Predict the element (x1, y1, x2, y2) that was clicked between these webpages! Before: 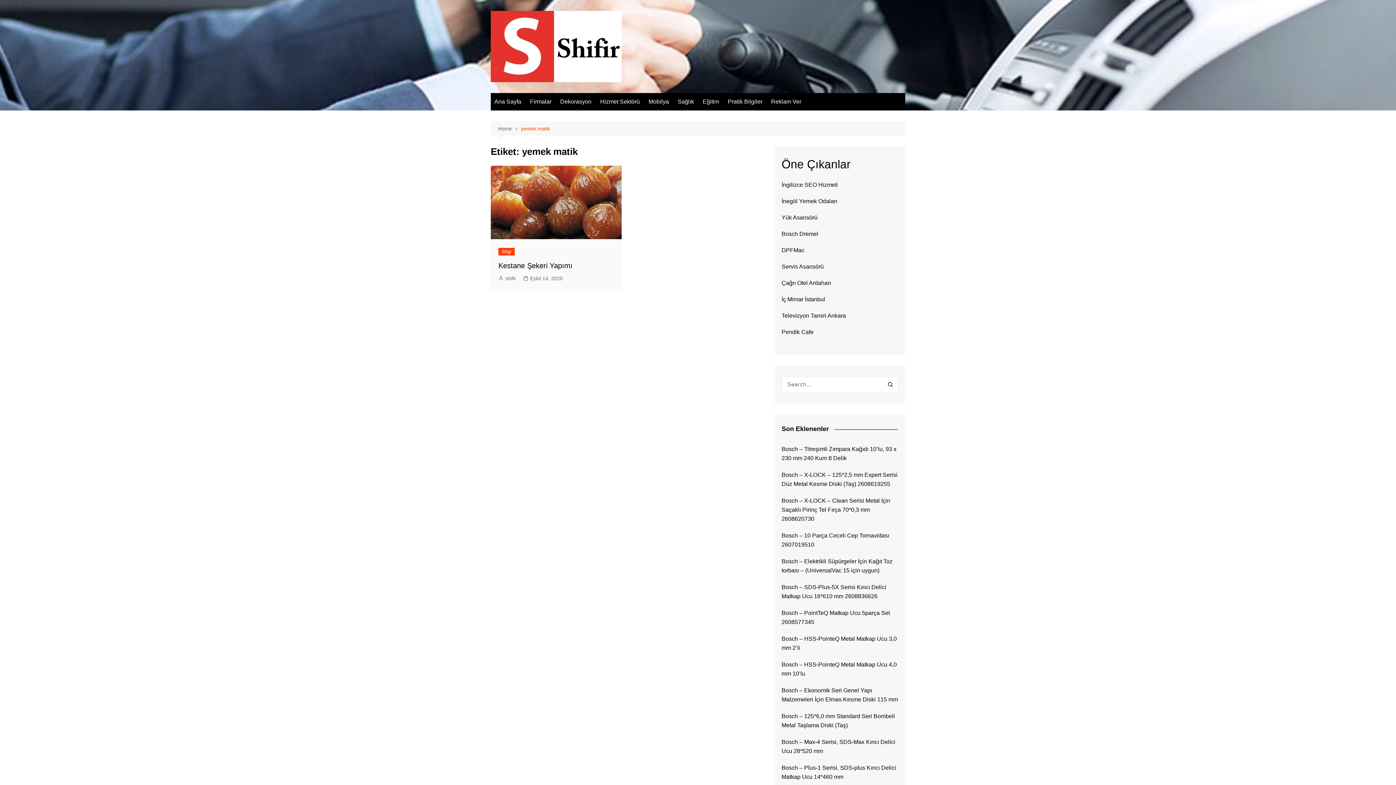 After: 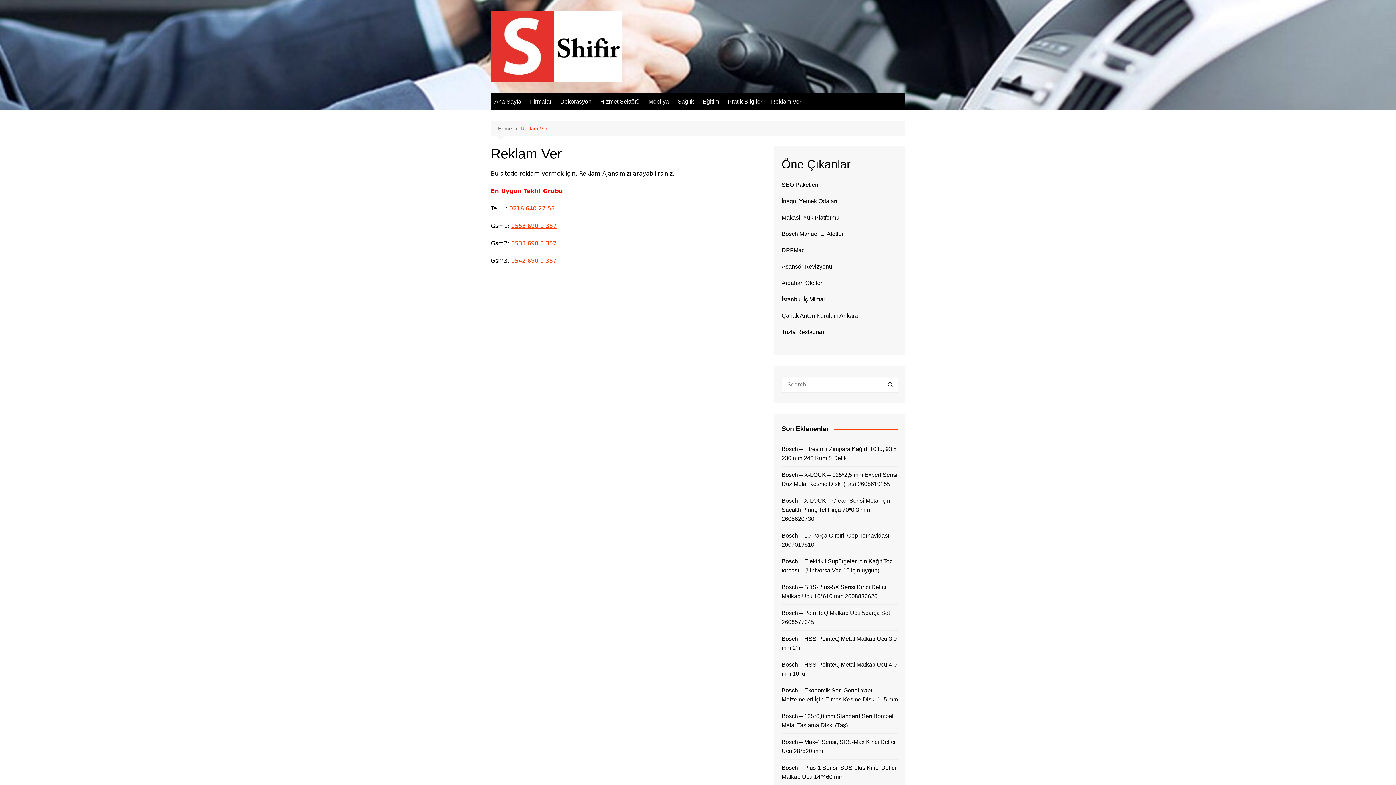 Action: bbox: (767, 93, 805, 110) label: Reklam Ver